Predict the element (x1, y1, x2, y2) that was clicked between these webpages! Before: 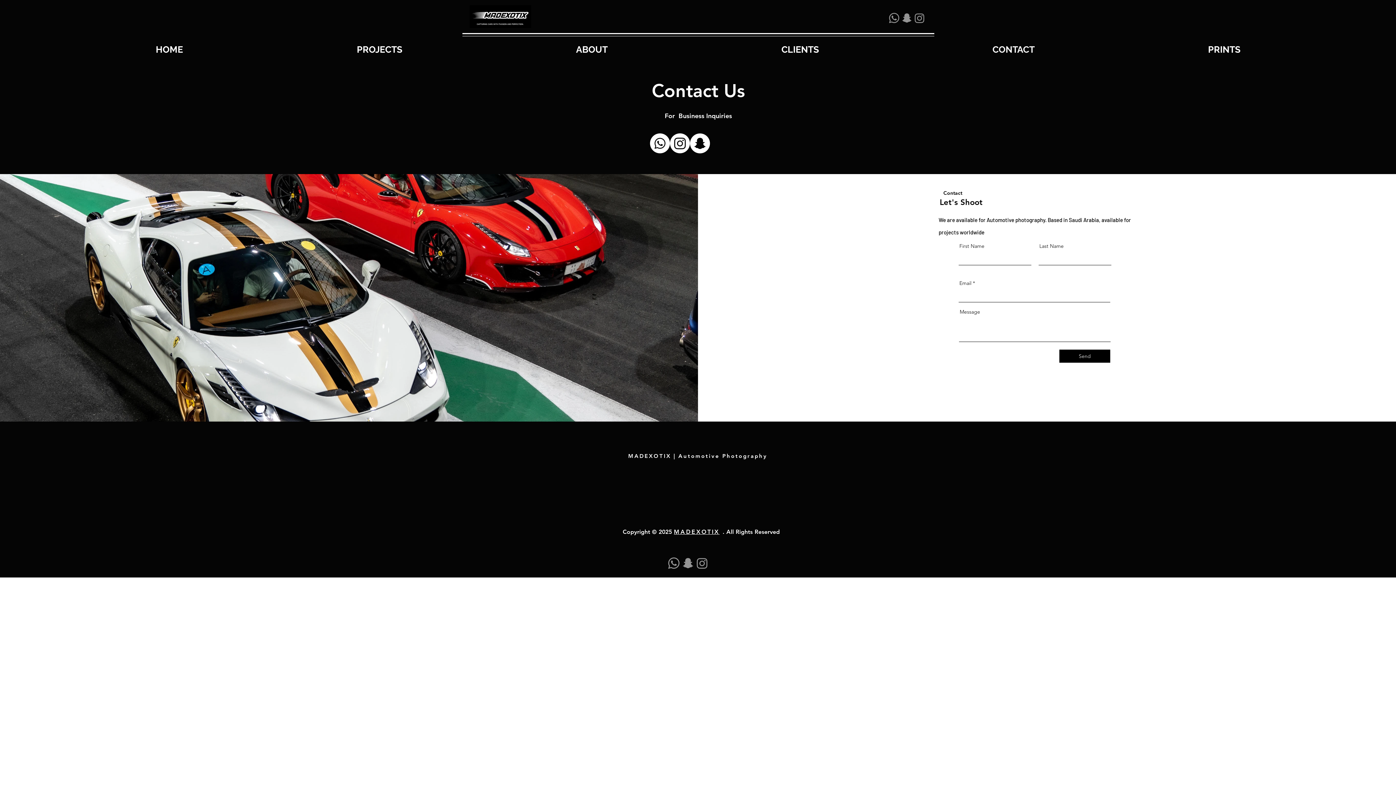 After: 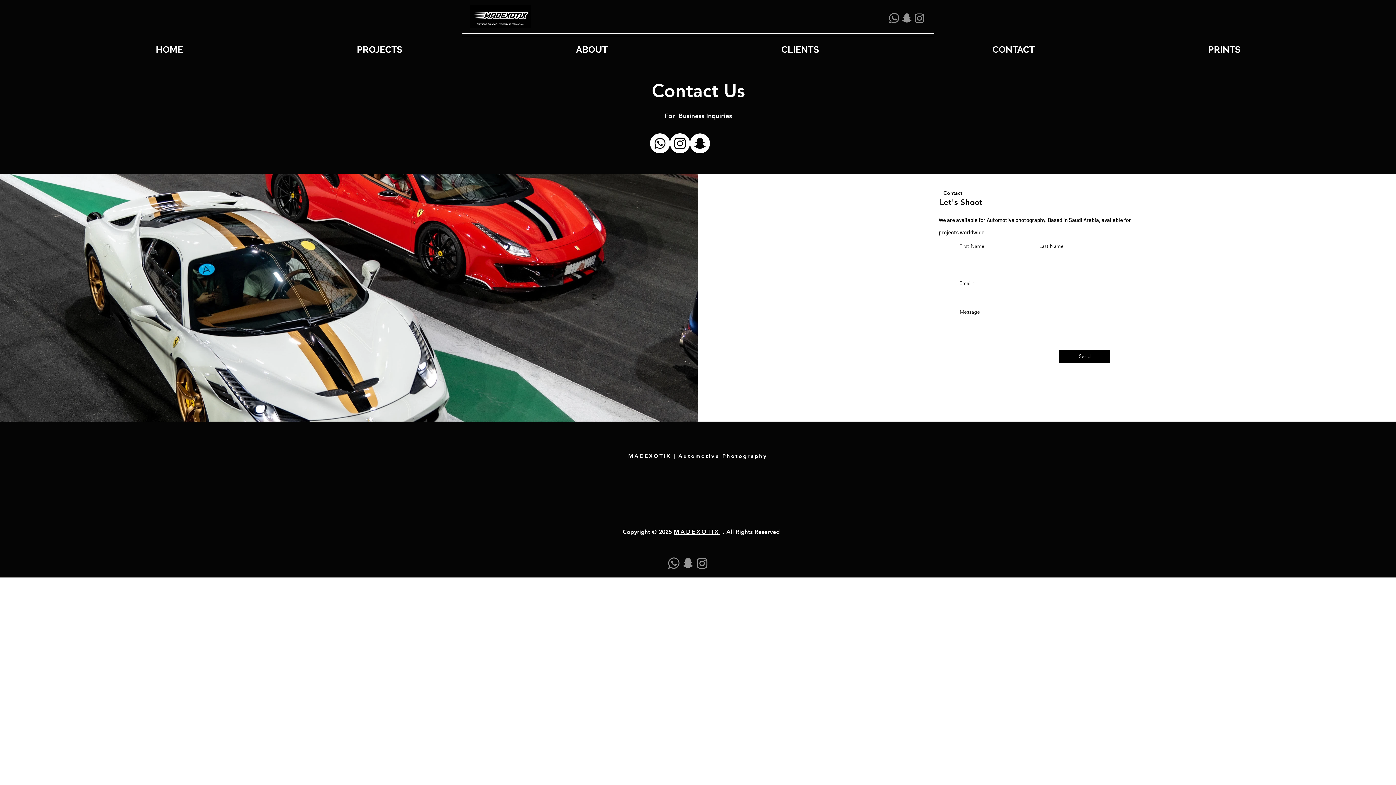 Action: label: Snapchat    bbox: (681, 556, 695, 570)